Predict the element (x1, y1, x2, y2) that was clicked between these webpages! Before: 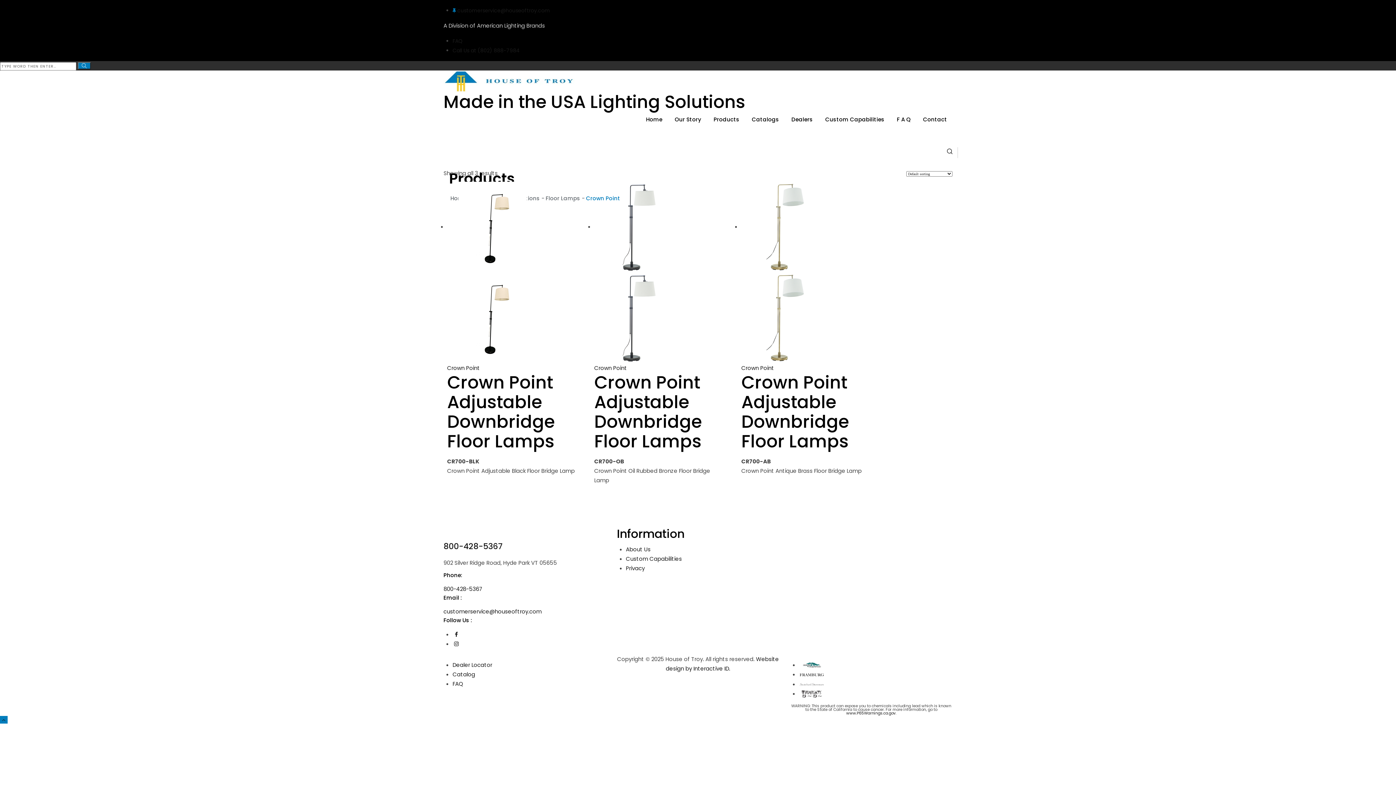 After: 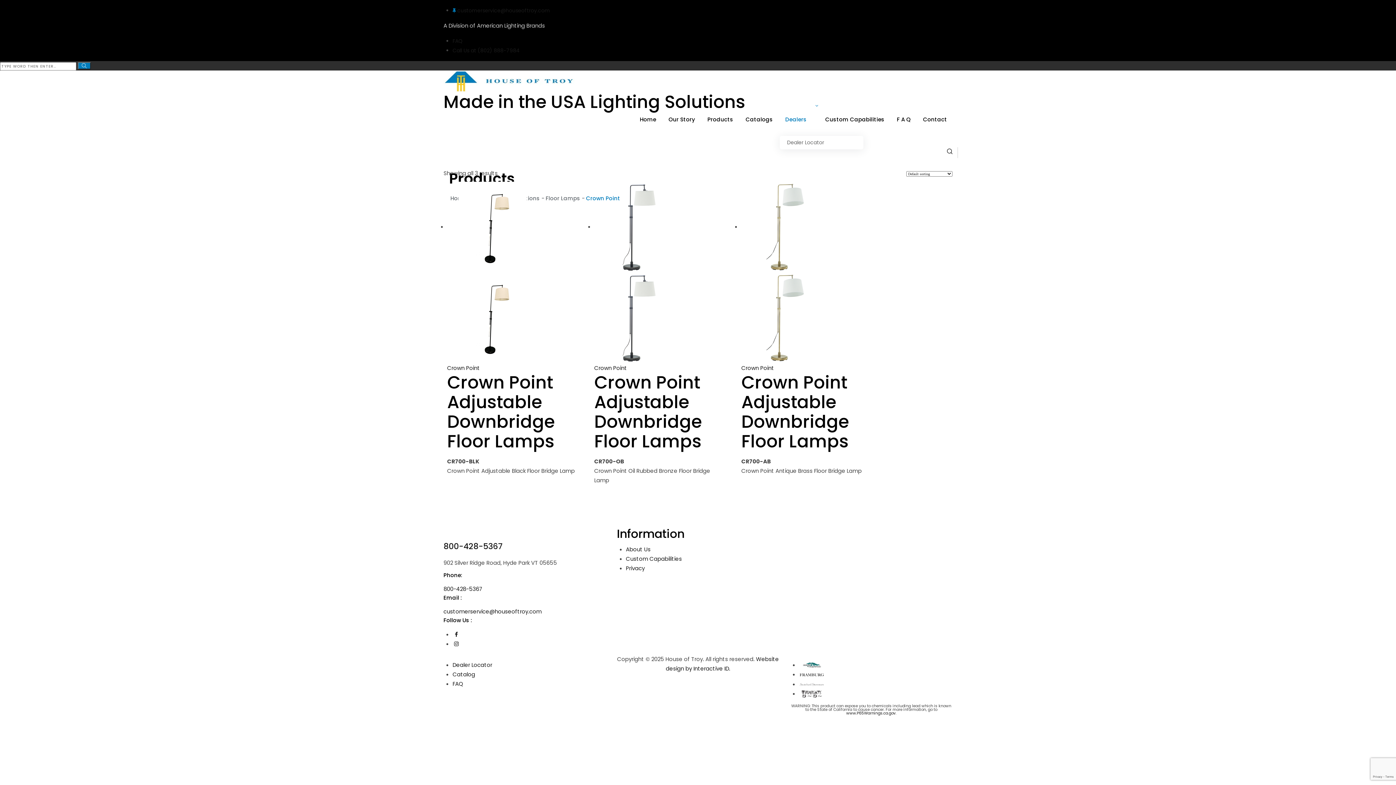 Action: bbox: (786, 103, 818, 136) label: Dealers